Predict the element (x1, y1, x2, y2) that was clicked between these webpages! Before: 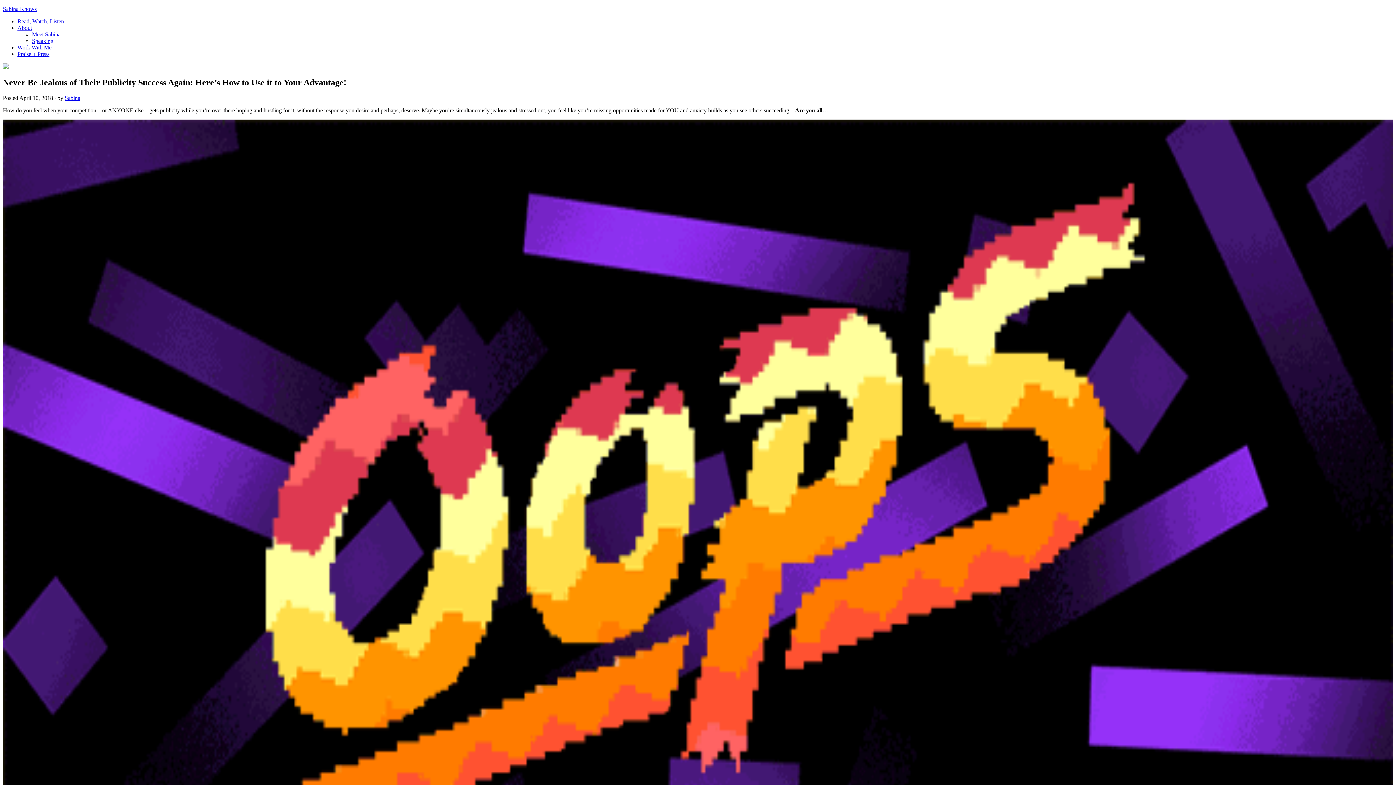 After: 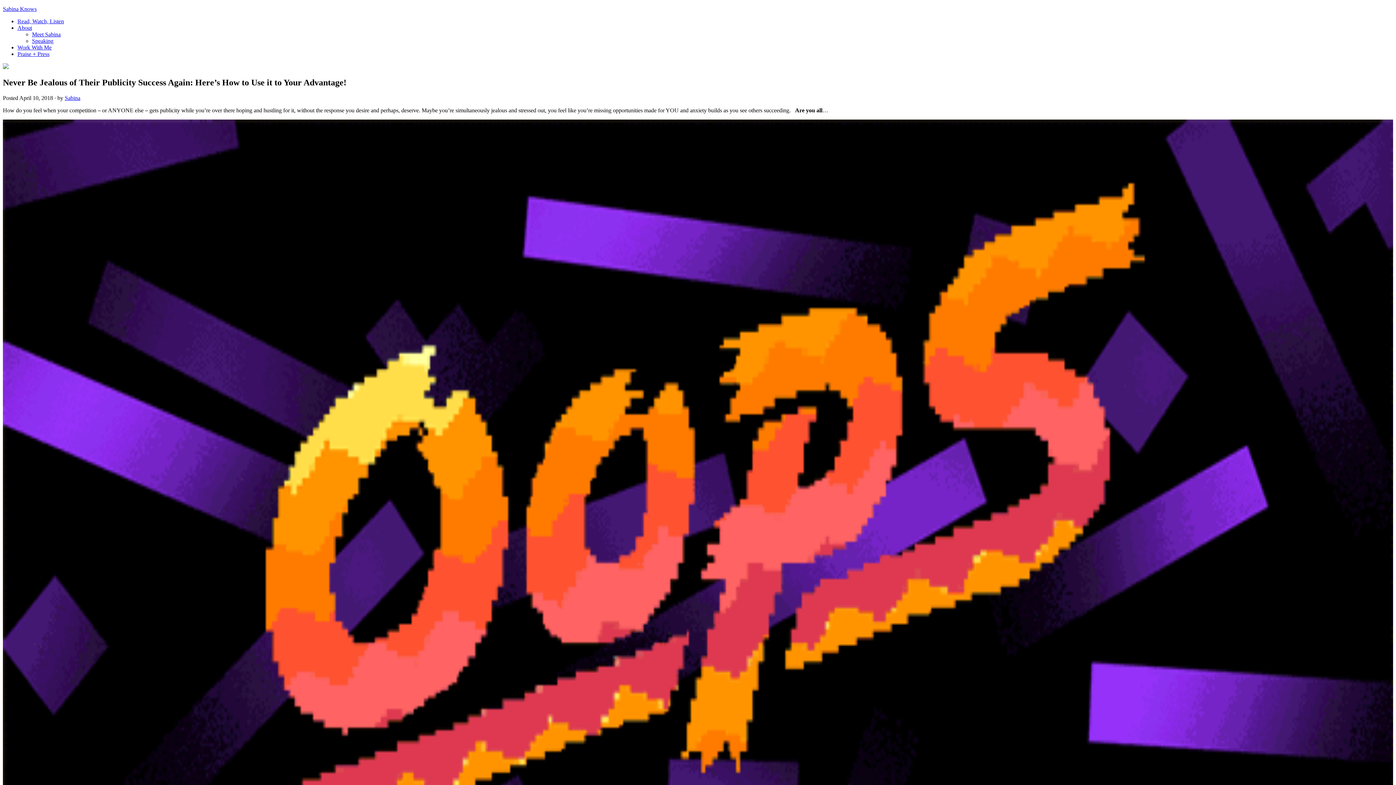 Action: bbox: (17, 24, 32, 30) label: About